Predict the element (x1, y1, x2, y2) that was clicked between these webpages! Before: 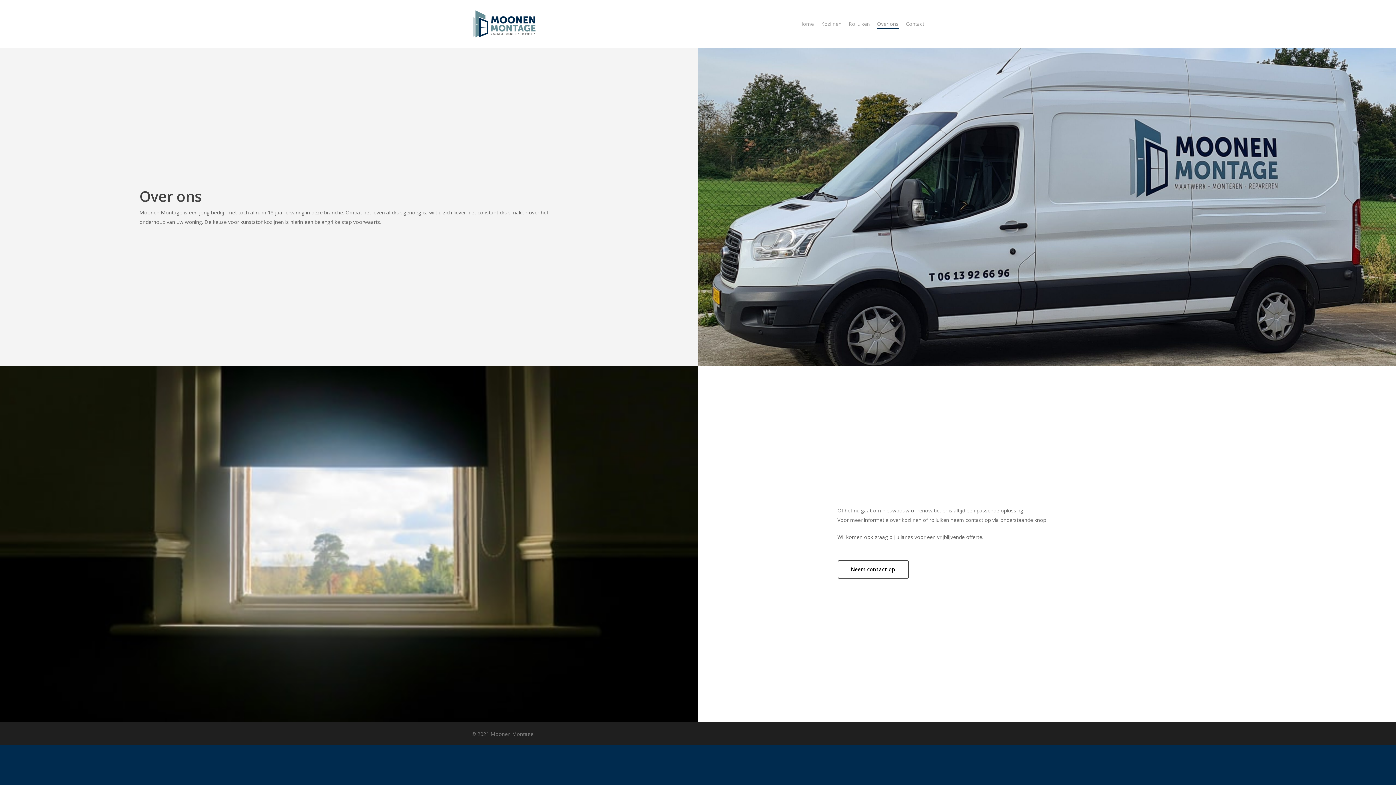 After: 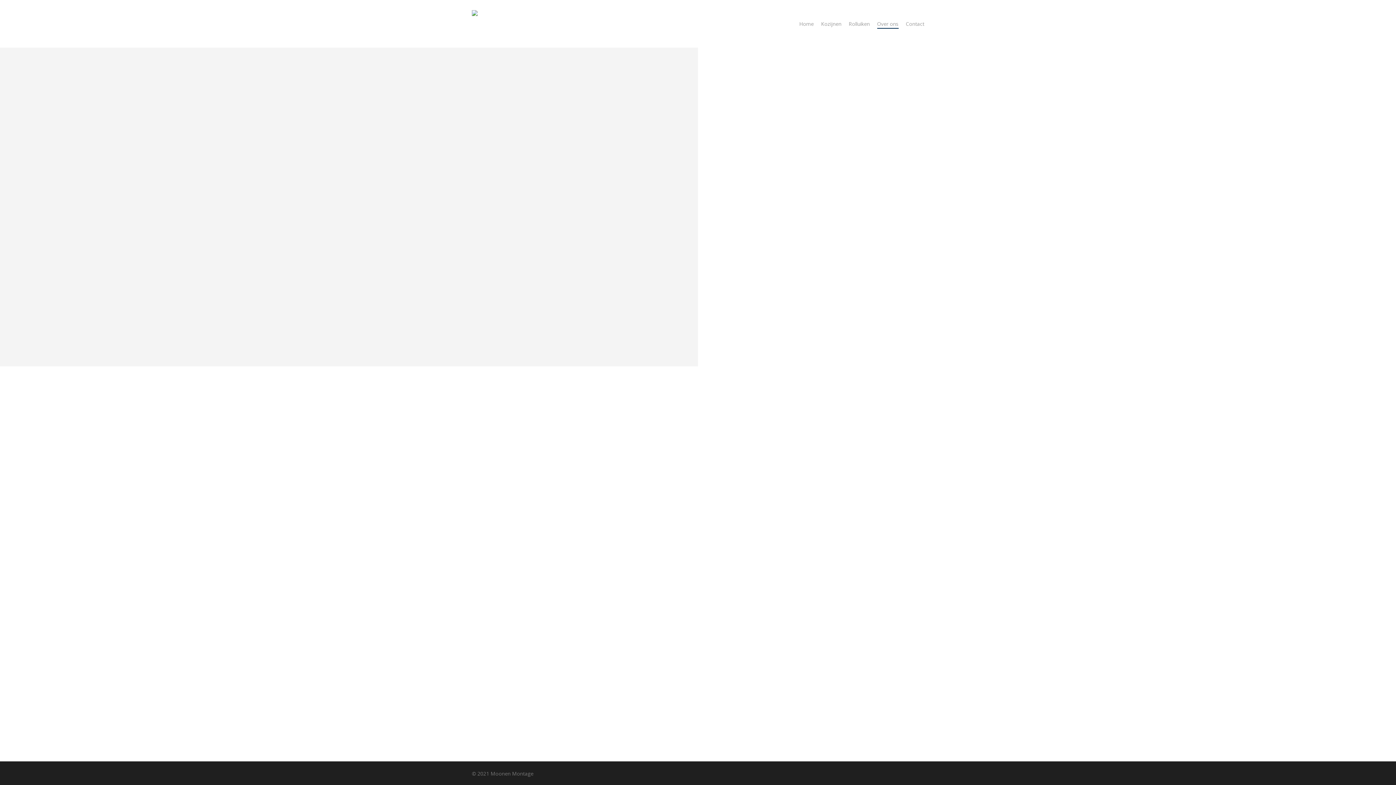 Action: label: Over ons bbox: (877, 20, 898, 27)